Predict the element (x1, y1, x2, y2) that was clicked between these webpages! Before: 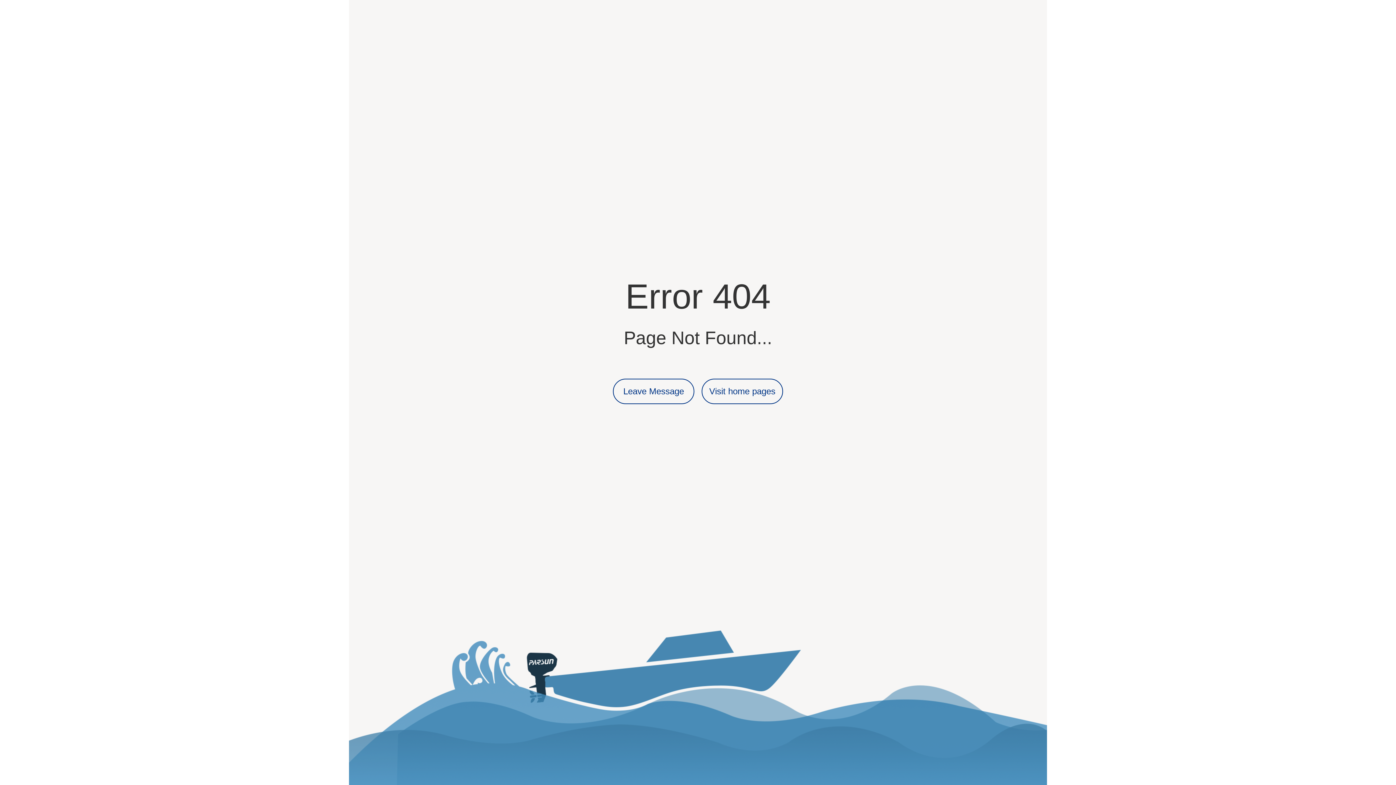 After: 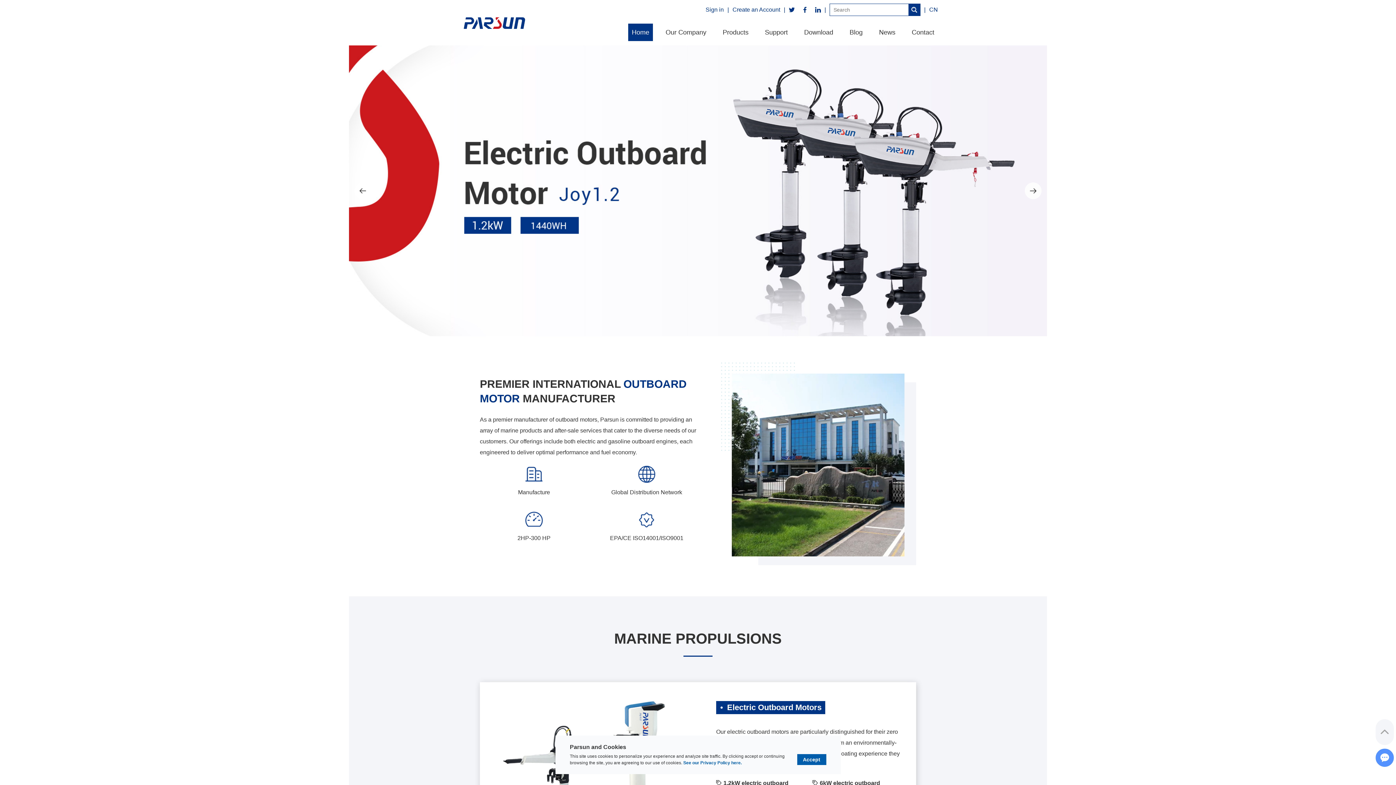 Action: bbox: (701, 378, 783, 404) label: Visit home pages